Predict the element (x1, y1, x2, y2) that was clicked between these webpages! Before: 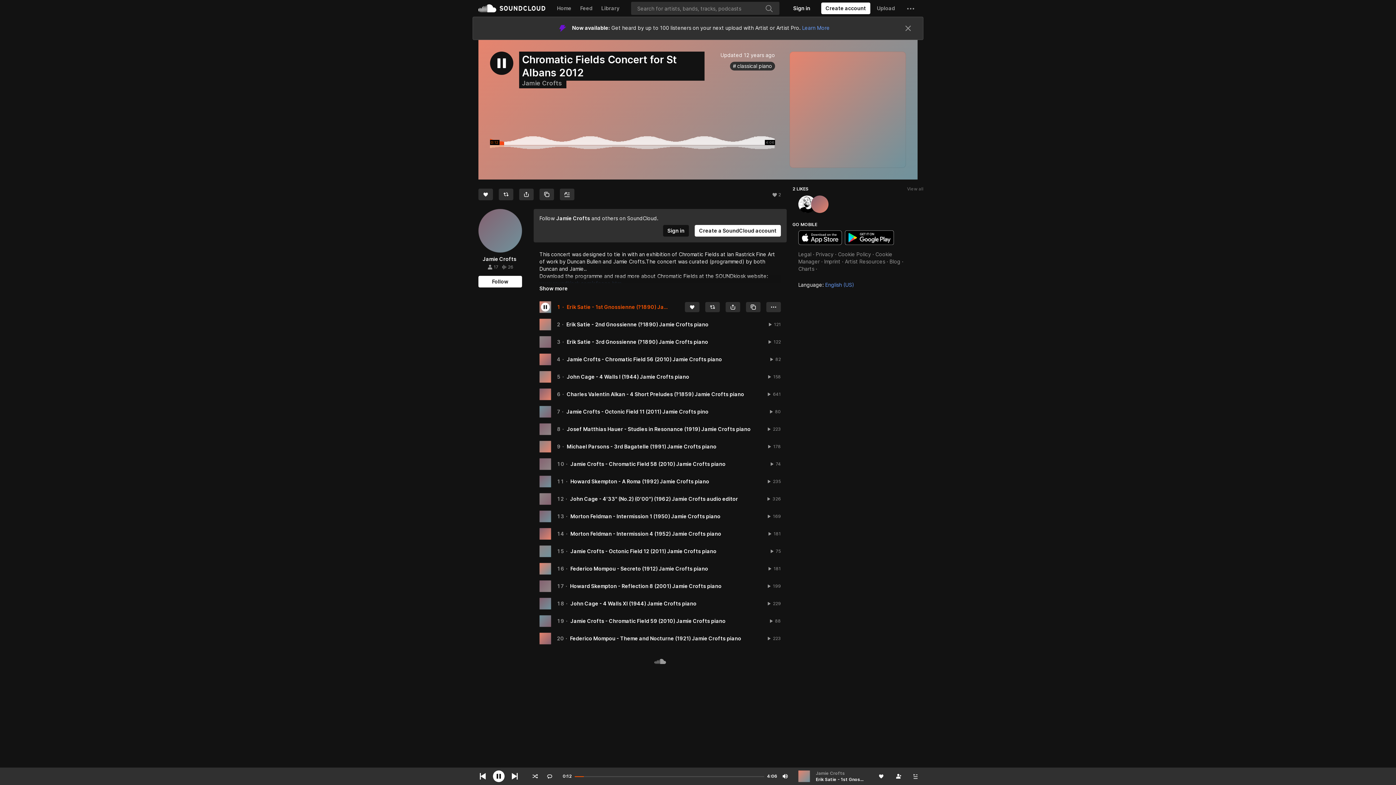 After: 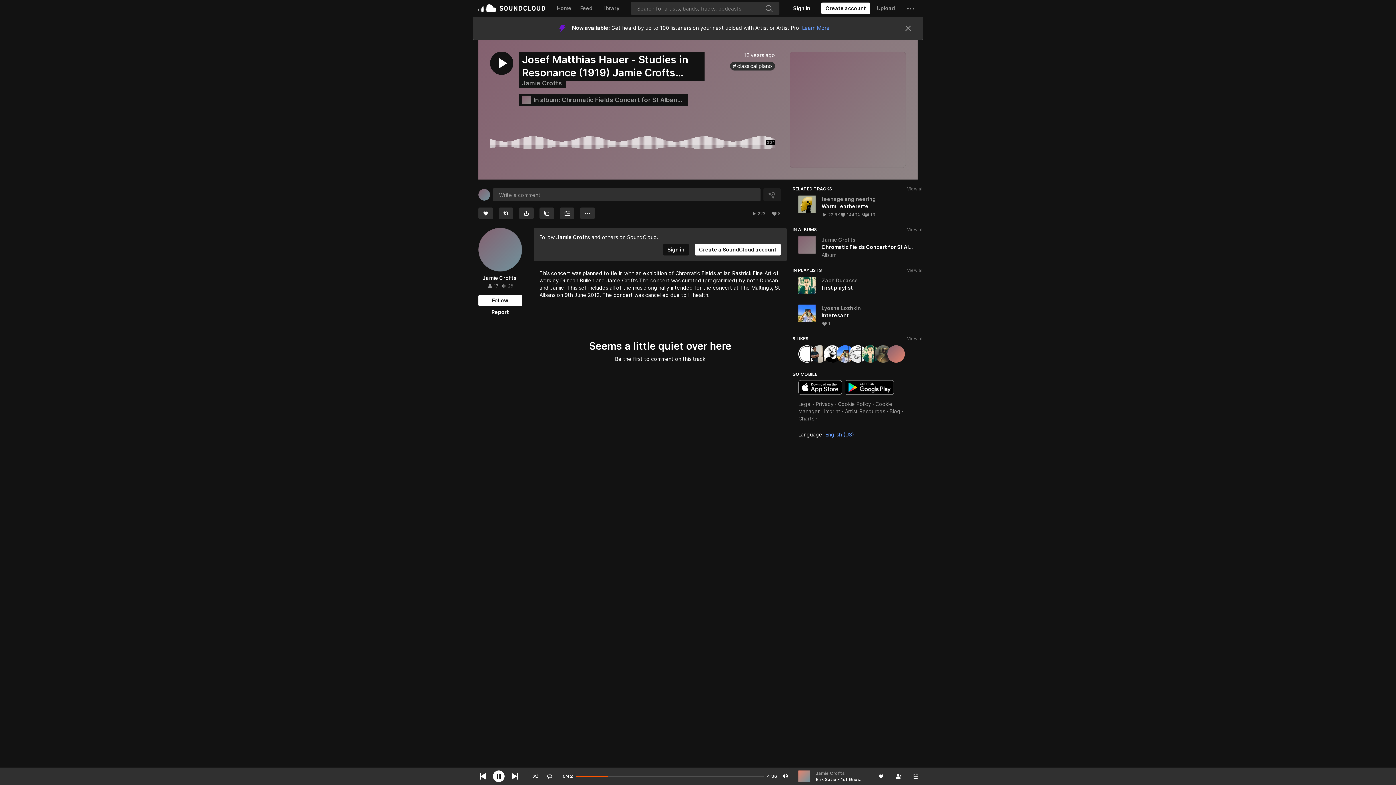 Action: bbox: (566, 385, 750, 391) label: Josef Matthias Hauer - Studies in Resonance (1919) Jamie Crofts piano